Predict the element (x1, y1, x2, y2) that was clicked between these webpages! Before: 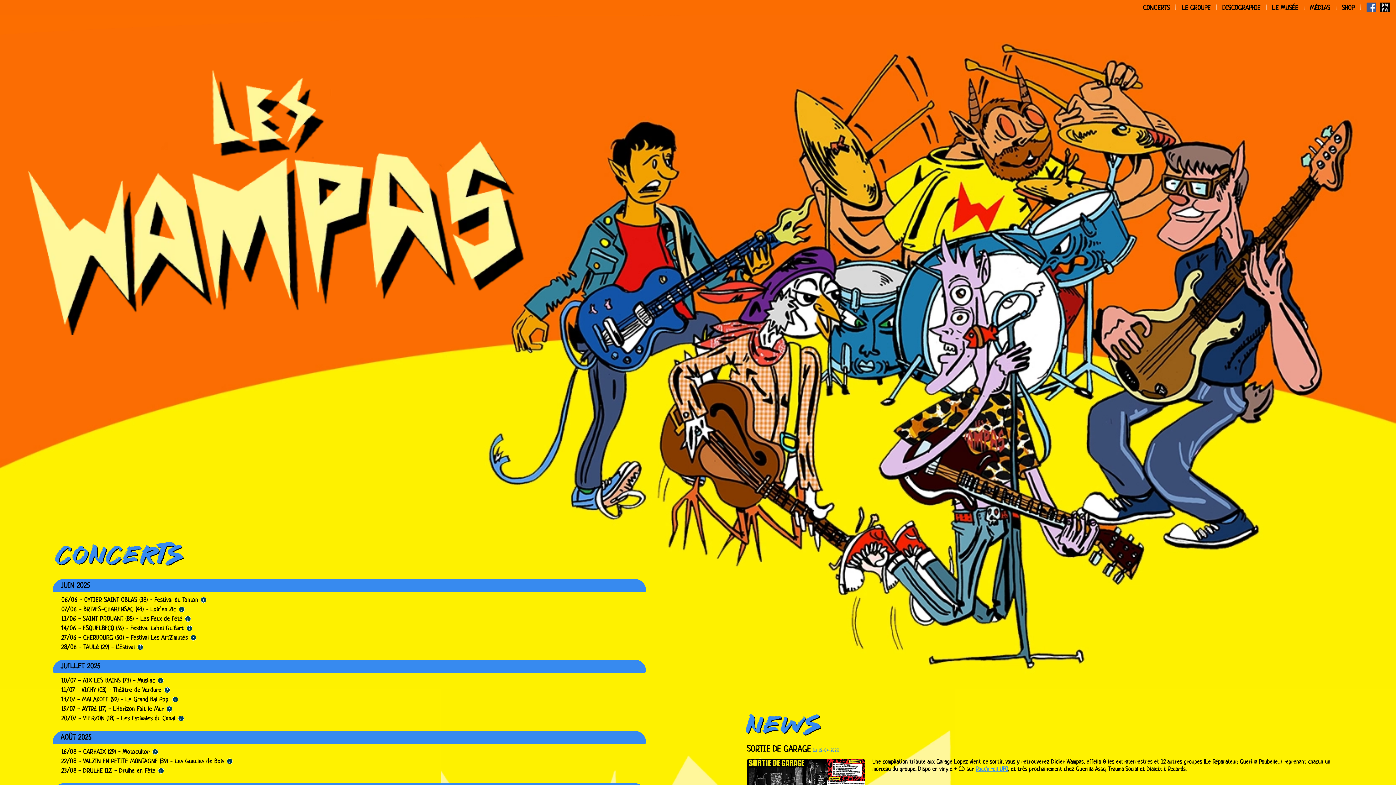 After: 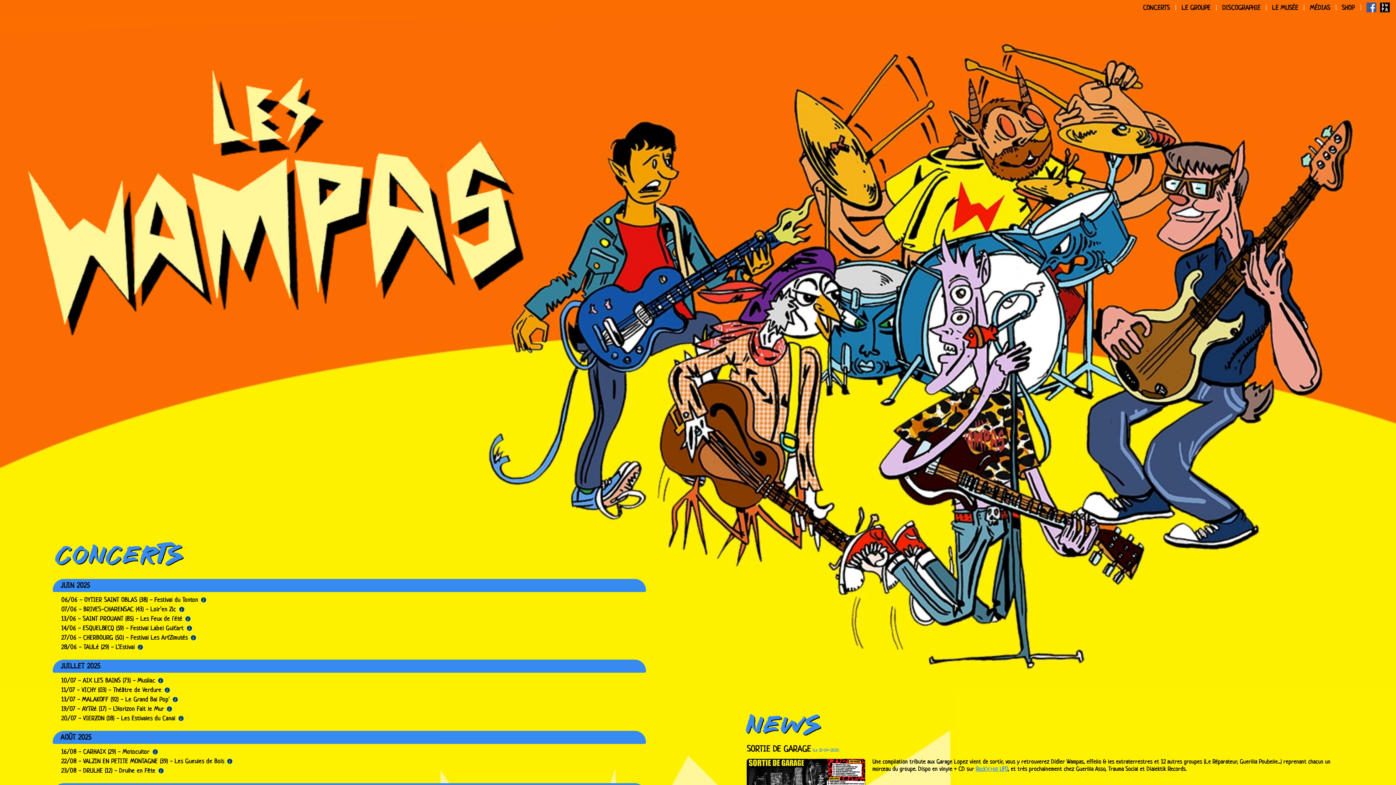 Action: bbox: (1366, 7, 1380, 15)